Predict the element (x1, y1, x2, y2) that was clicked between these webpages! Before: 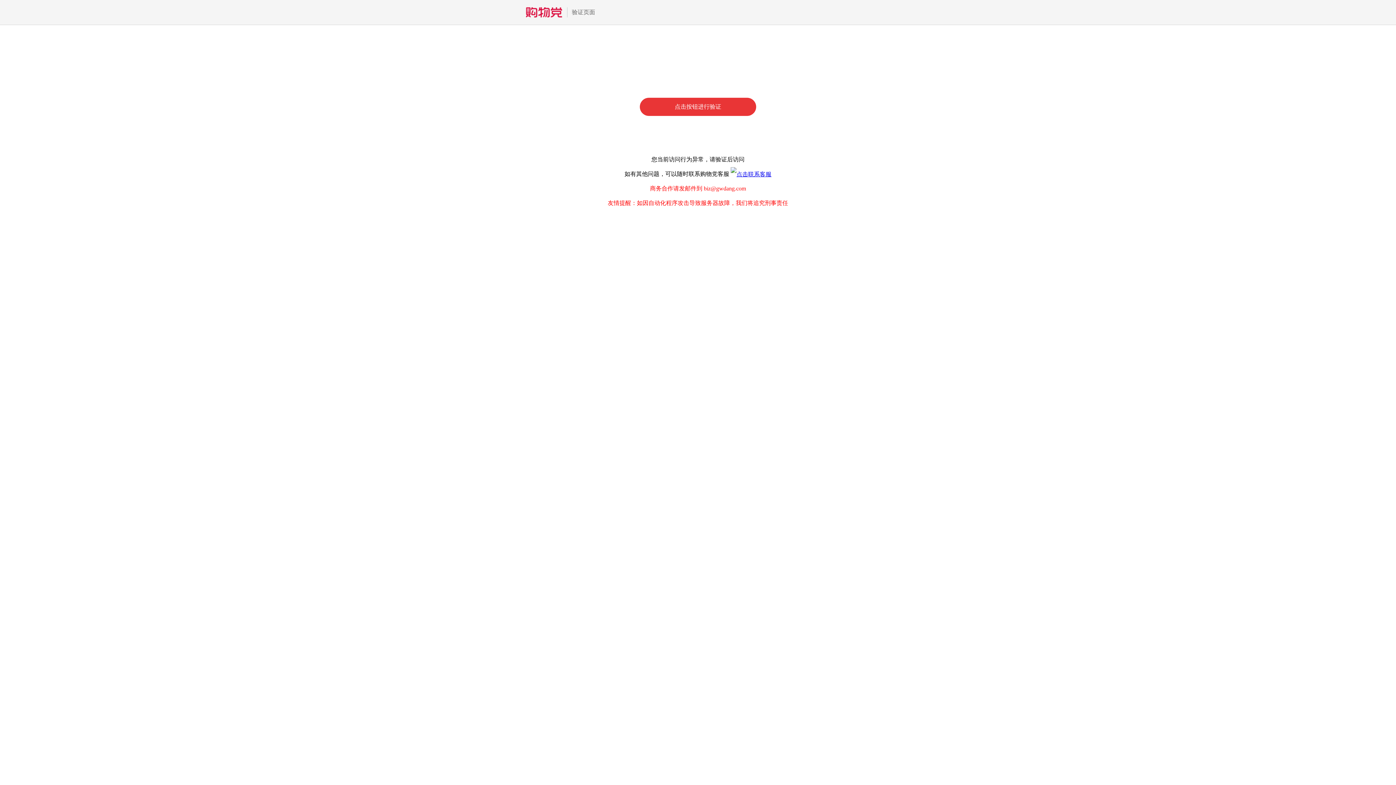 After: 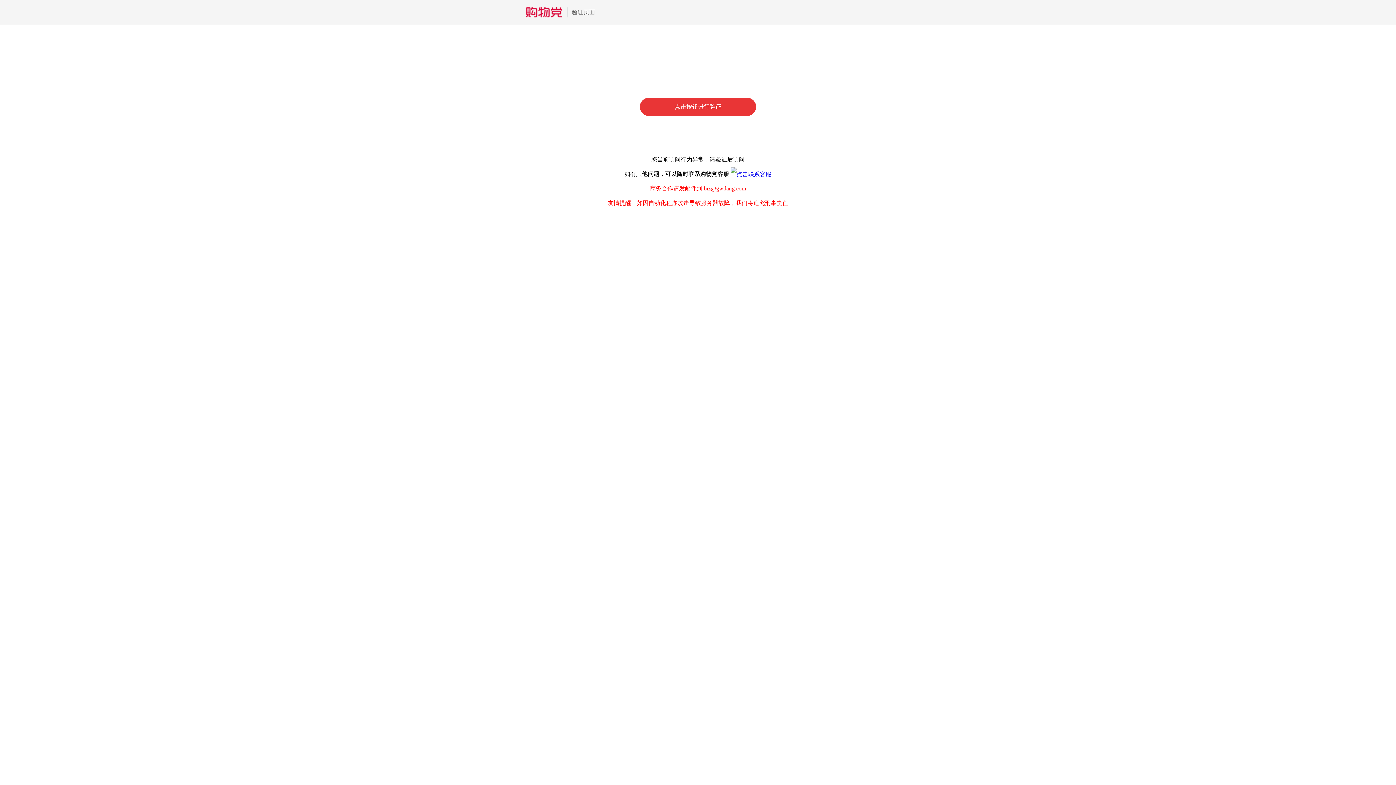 Action: bbox: (730, 170, 771, 177)